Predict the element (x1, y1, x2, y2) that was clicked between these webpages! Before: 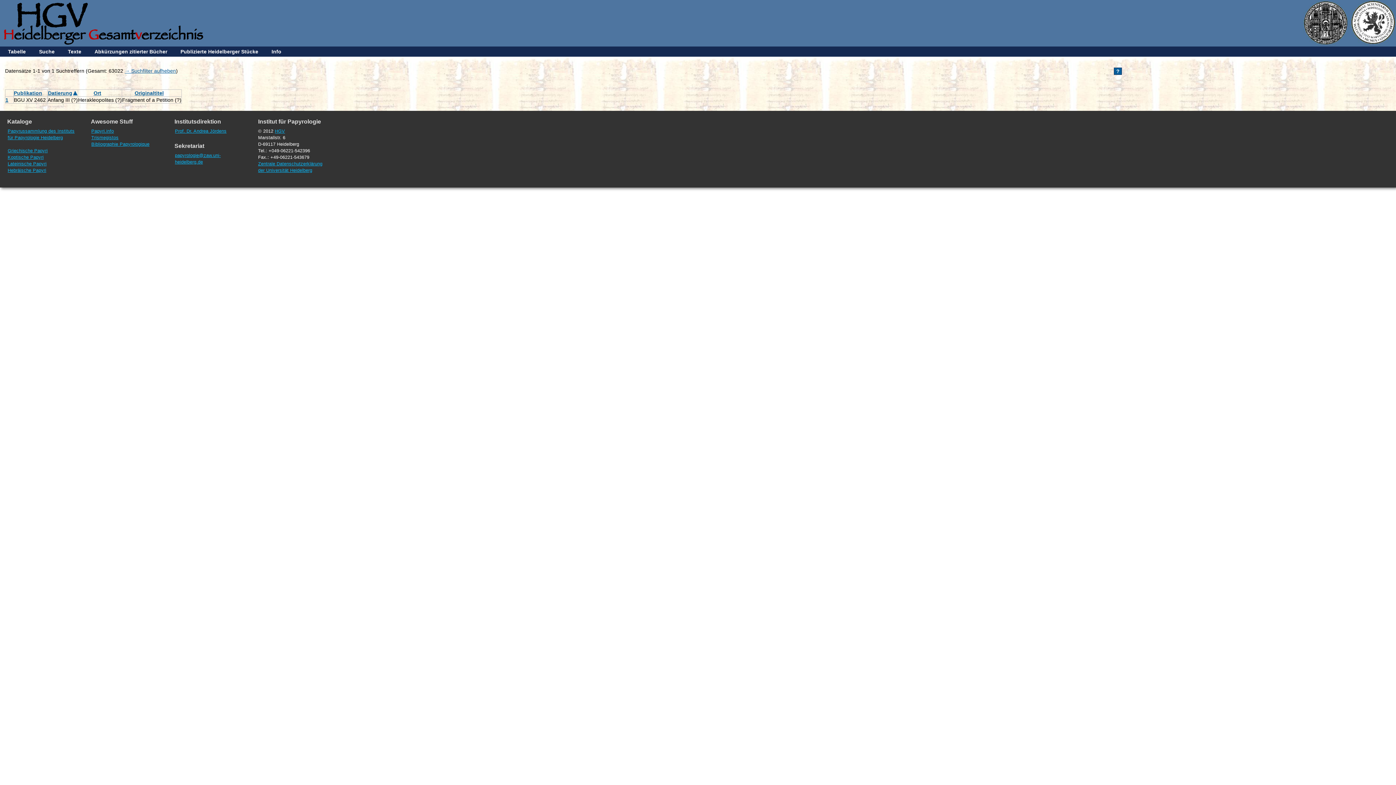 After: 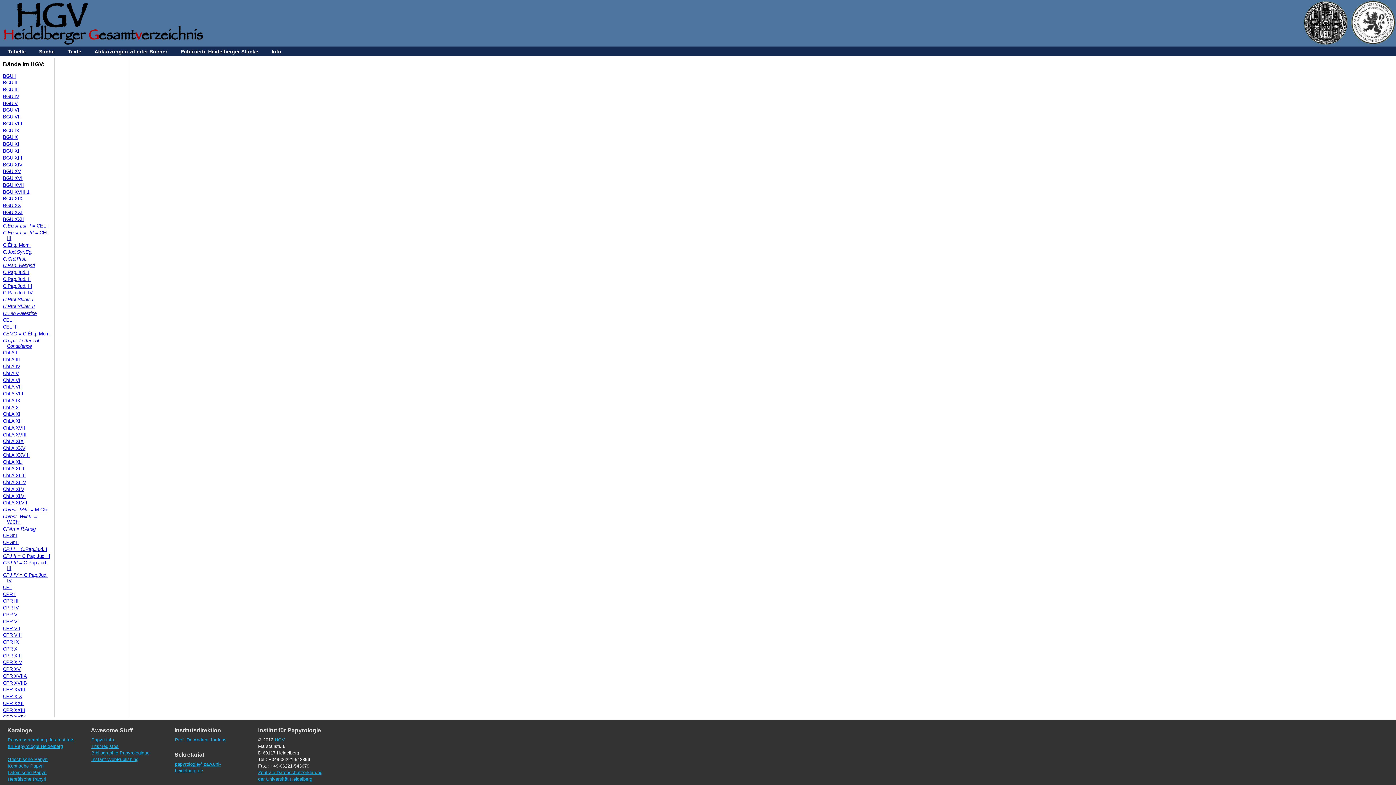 Action: label: Texte bbox: (62, 48, 86, 54)